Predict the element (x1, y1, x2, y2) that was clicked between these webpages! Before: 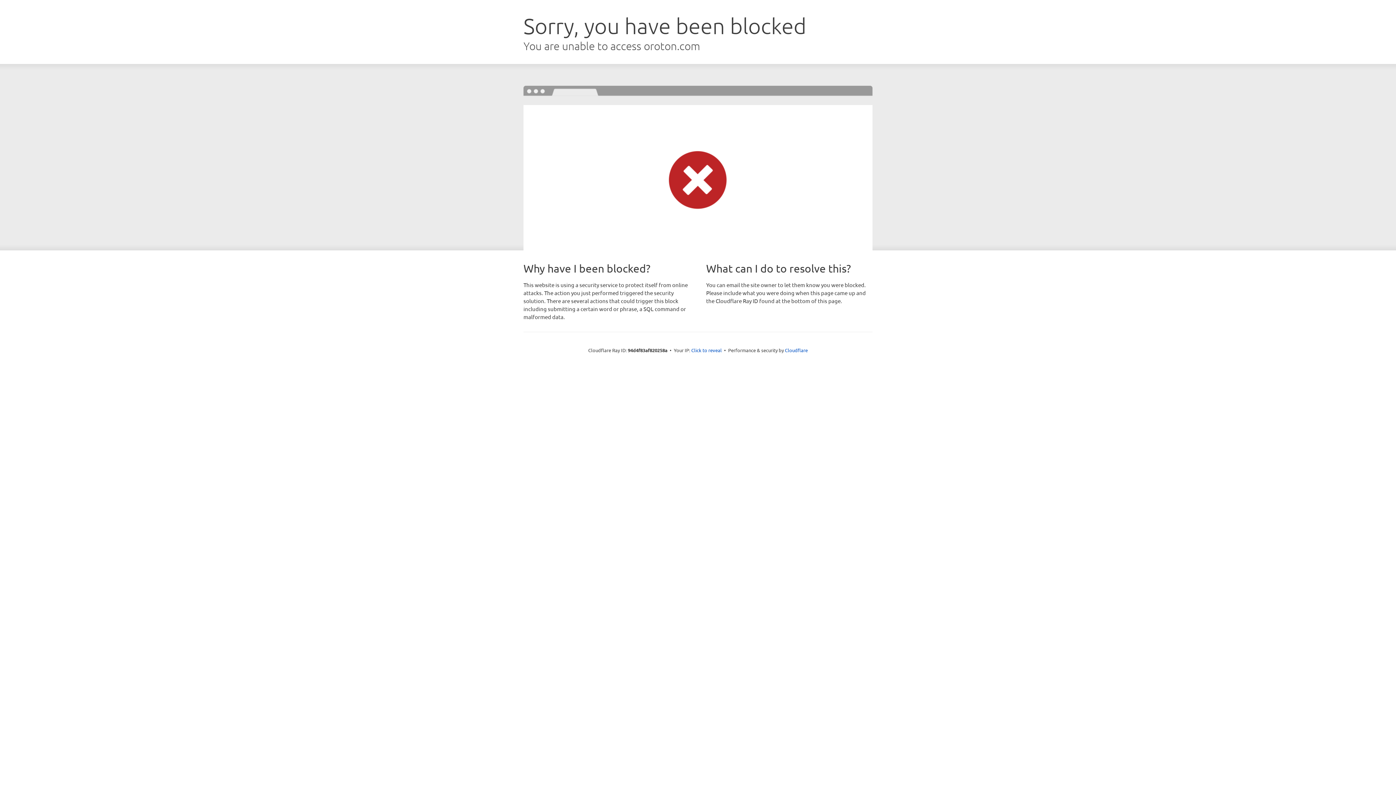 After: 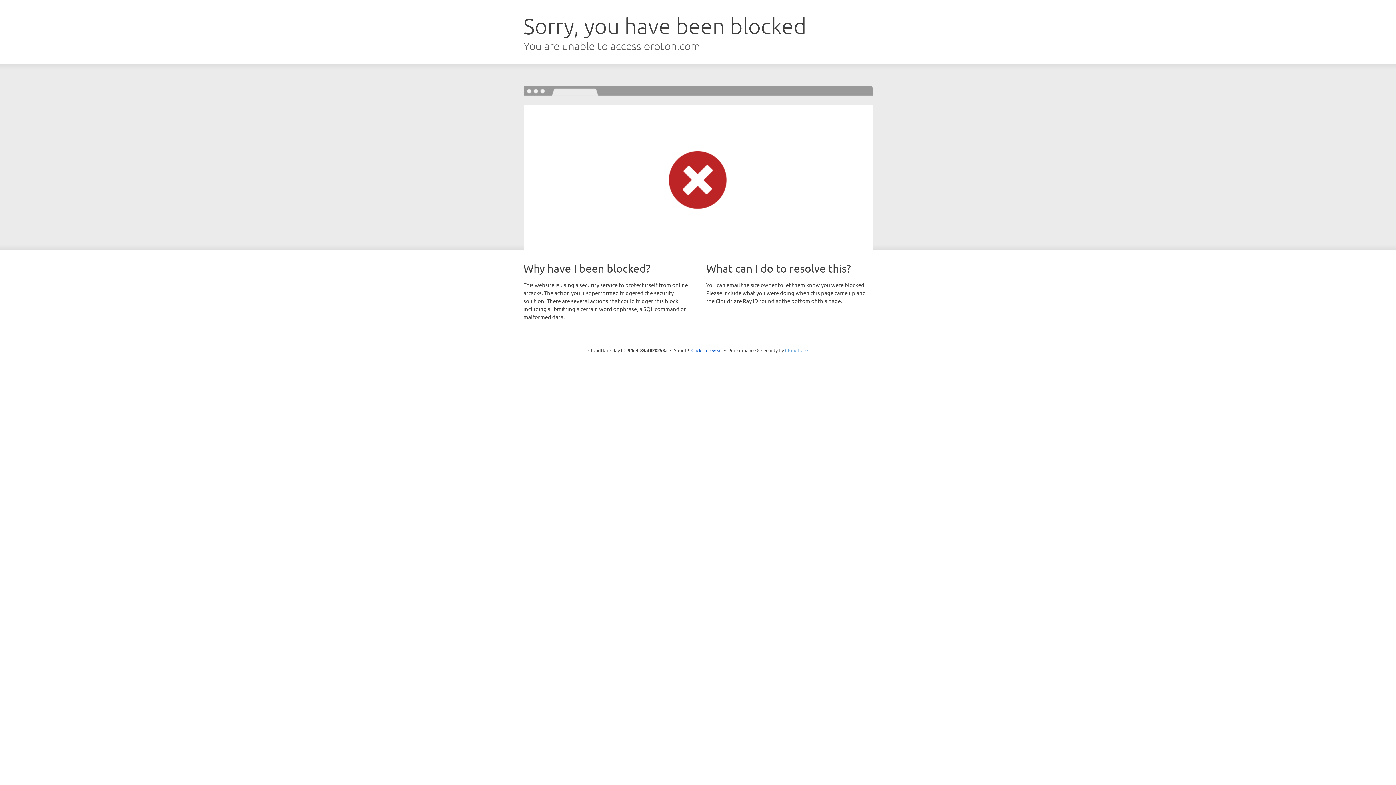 Action: bbox: (785, 347, 808, 353) label: Cloudflare